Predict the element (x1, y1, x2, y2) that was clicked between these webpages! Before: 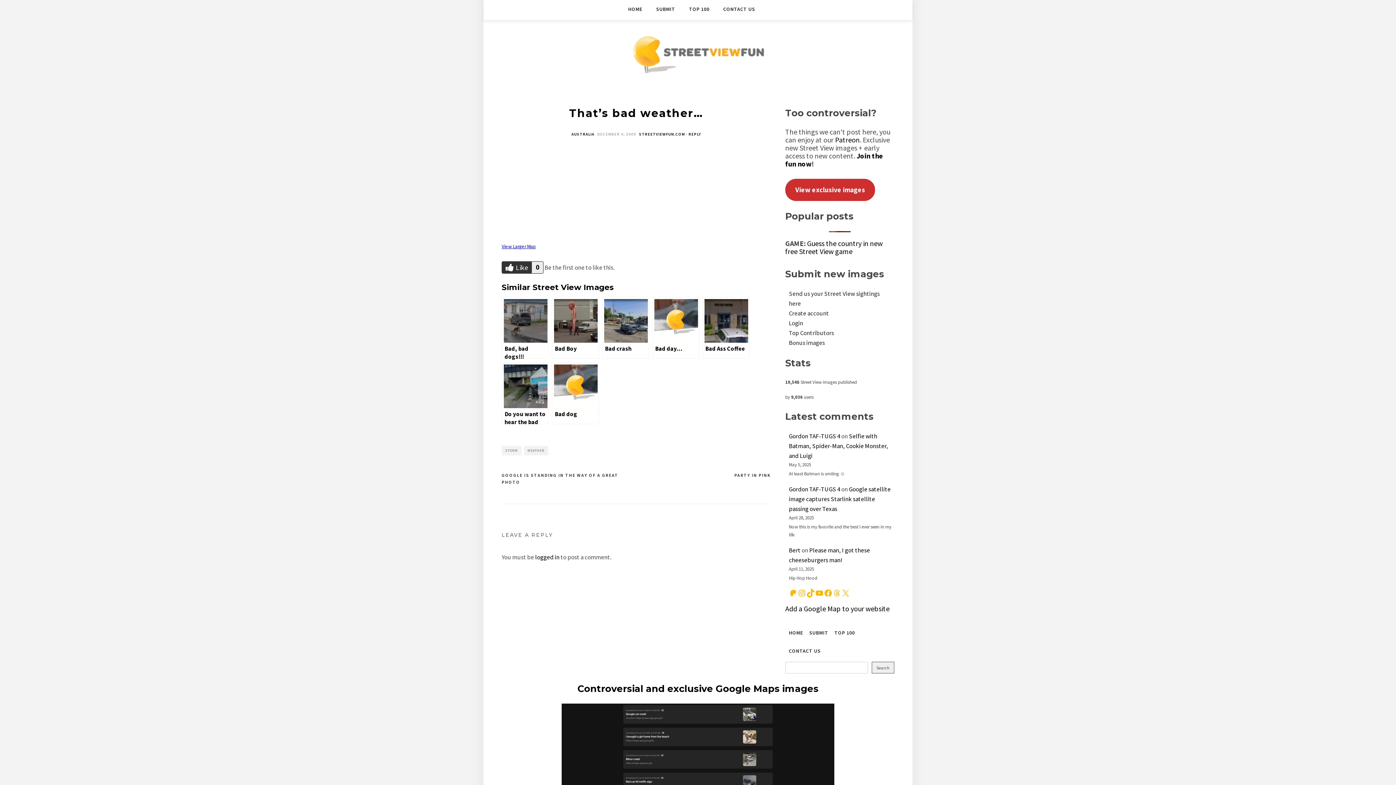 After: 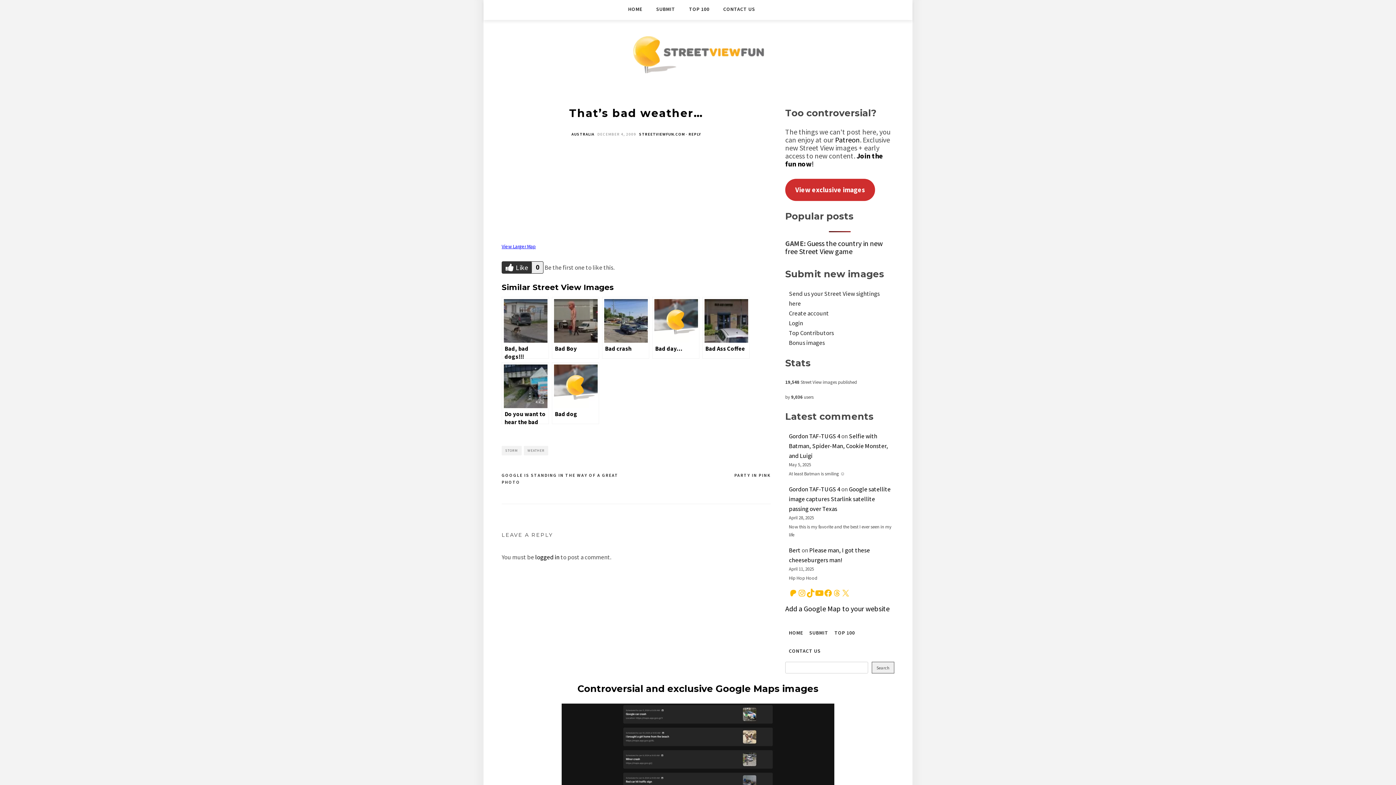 Action: bbox: (815, 589, 824, 597)